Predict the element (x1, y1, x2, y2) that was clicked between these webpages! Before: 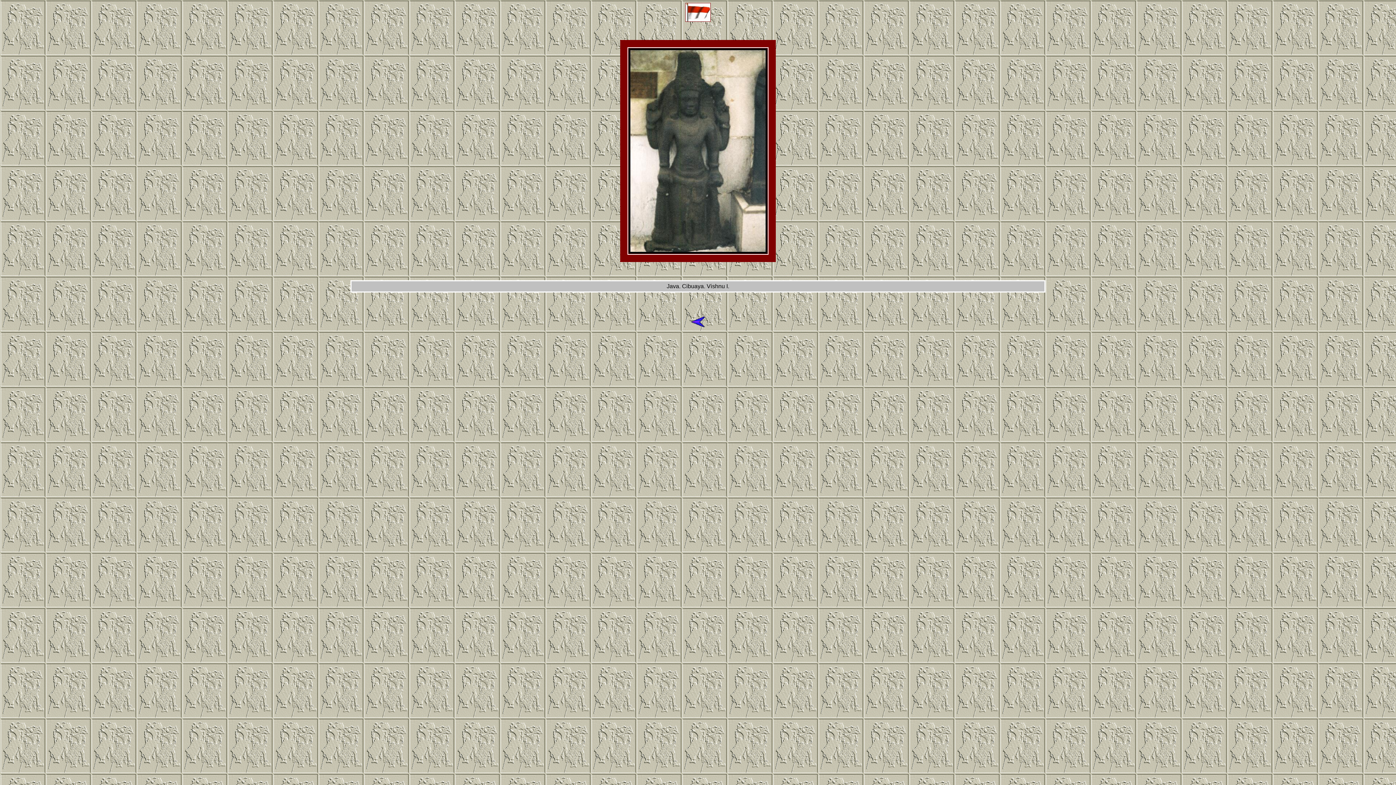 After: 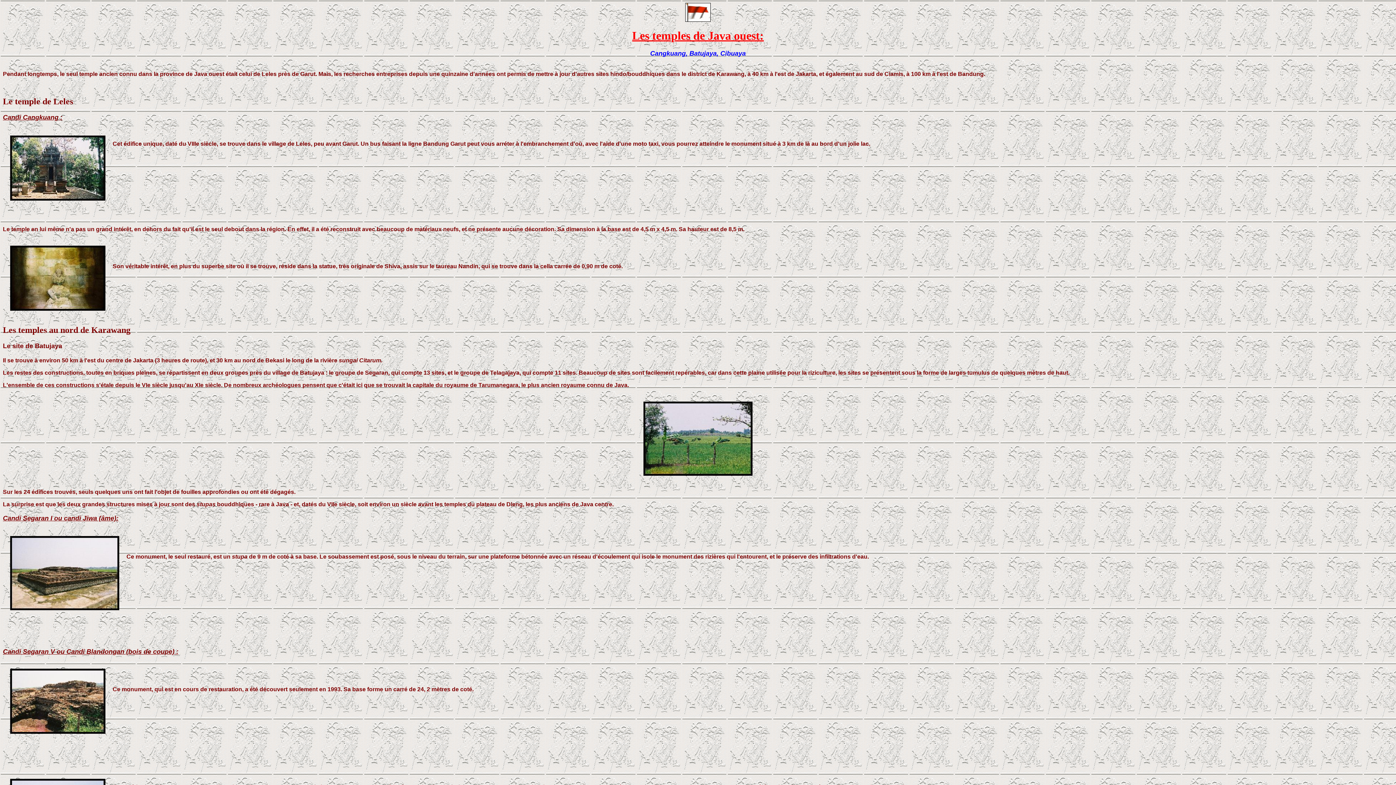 Action: bbox: (687, 316, 709, 322)